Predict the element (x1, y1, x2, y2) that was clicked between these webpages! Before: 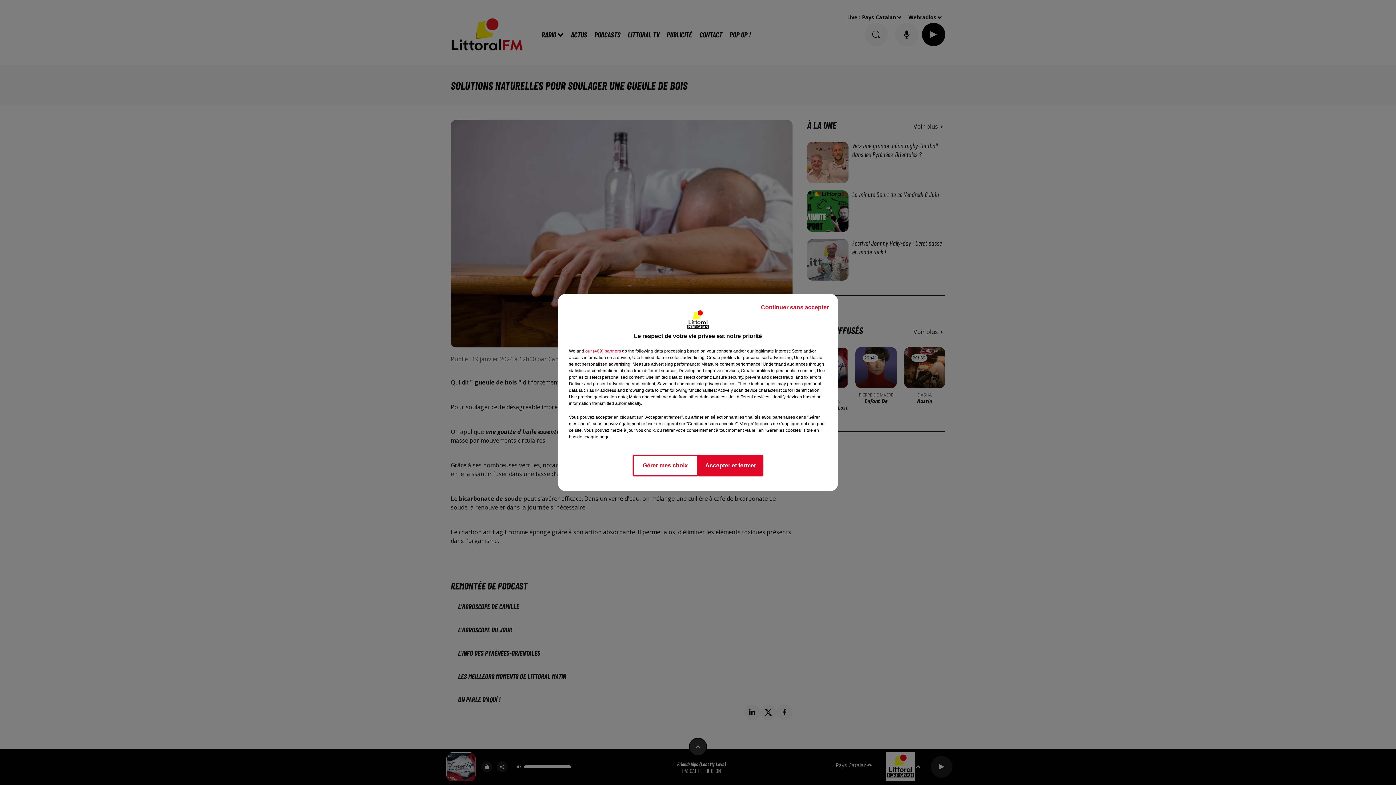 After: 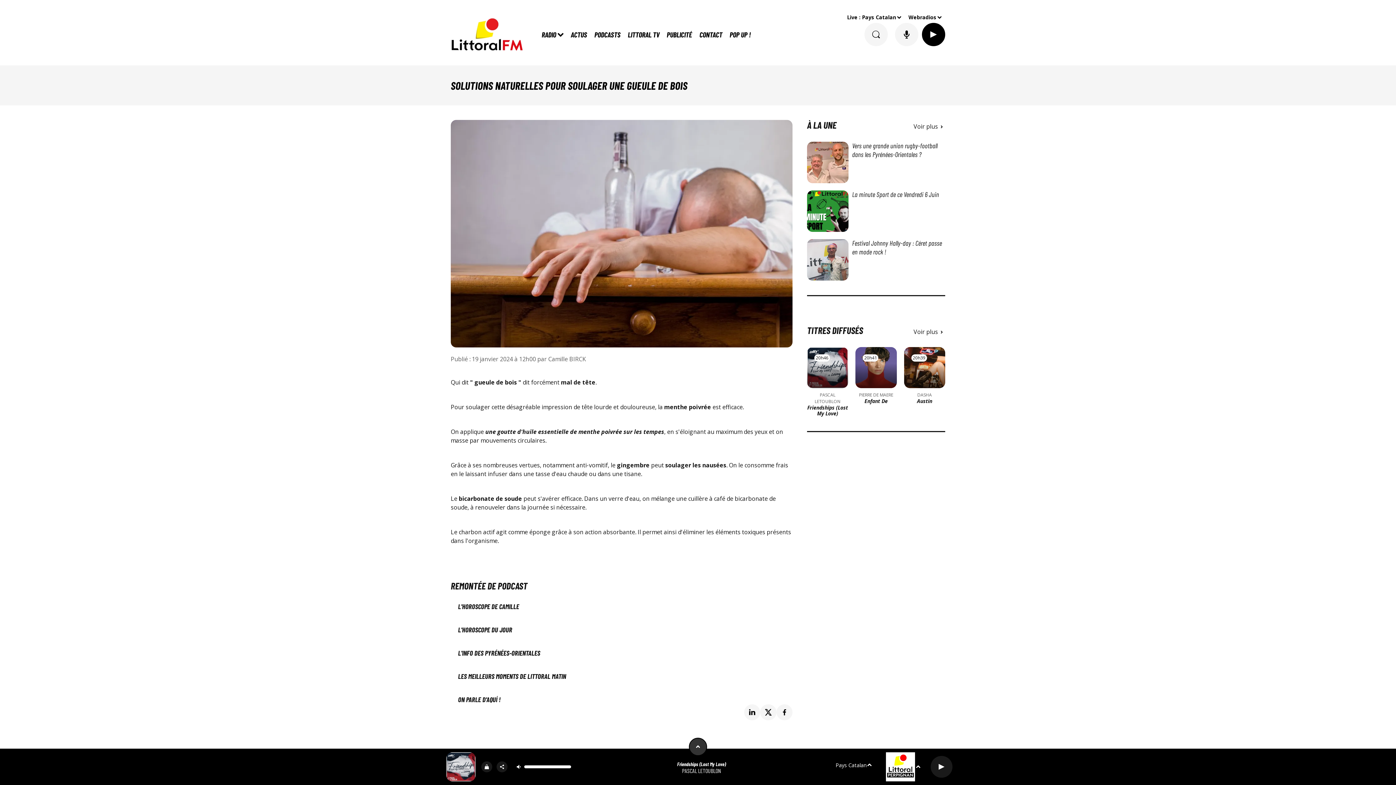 Action: bbox: (698, 454, 763, 476) label: Accepter et fermer